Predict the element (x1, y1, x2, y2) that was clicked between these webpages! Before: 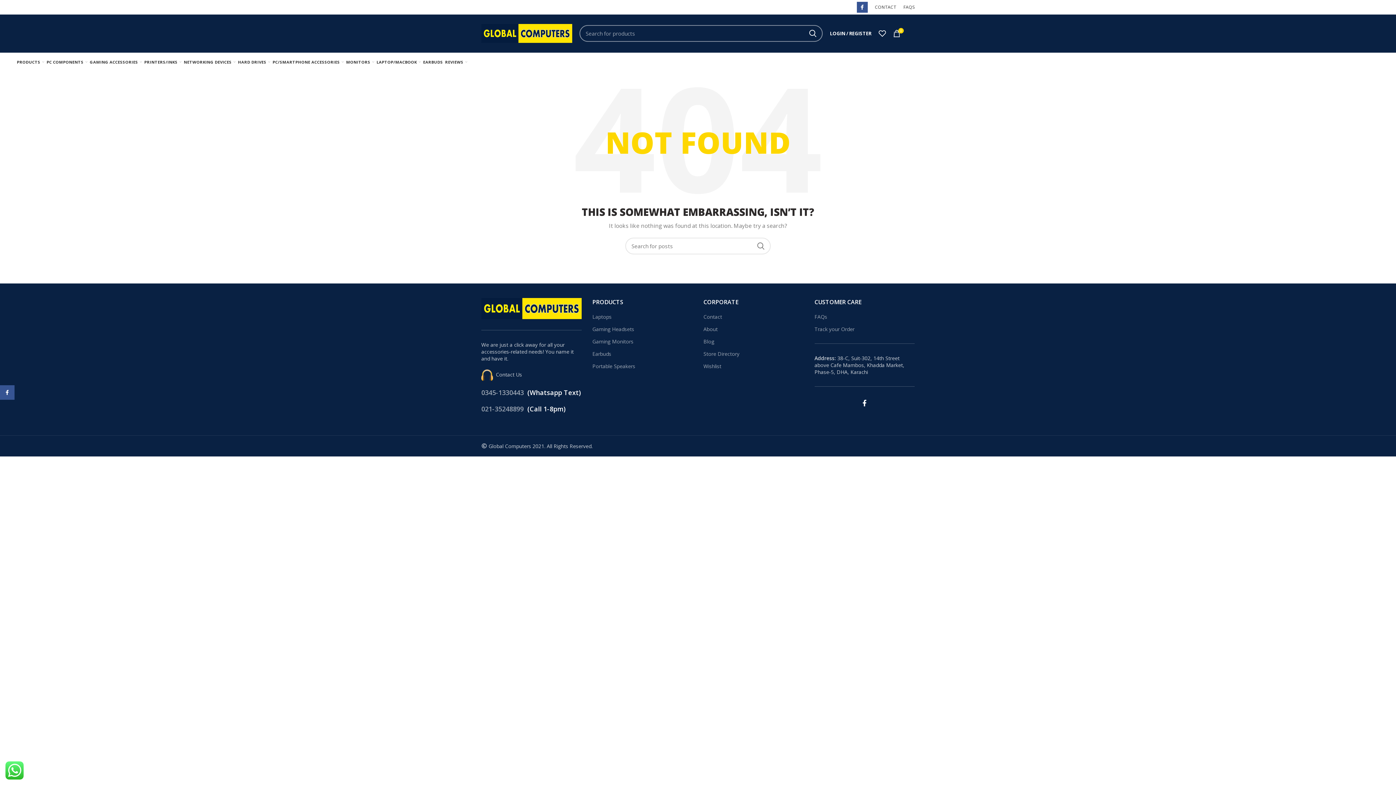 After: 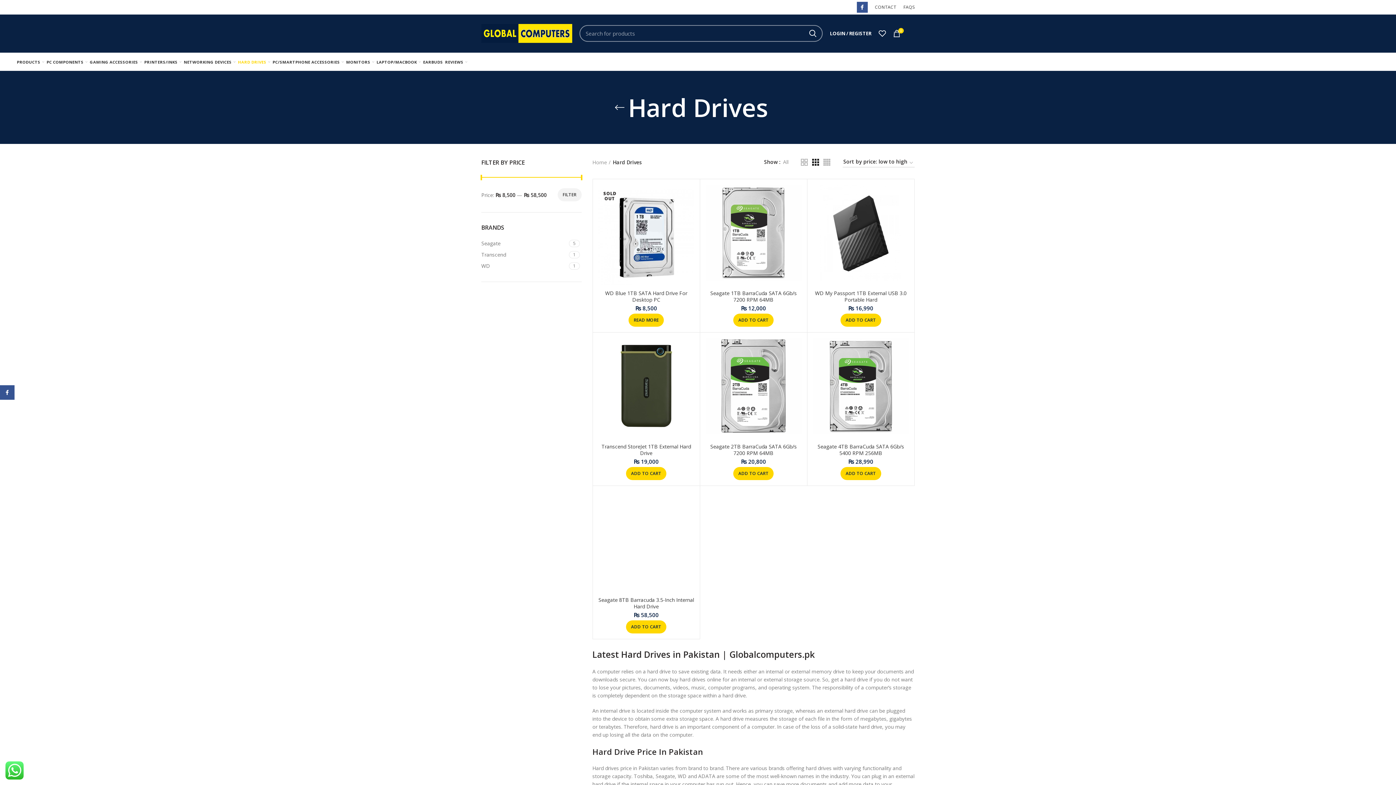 Action: label: HARD DRIVES bbox: (236, 52, 271, 70)